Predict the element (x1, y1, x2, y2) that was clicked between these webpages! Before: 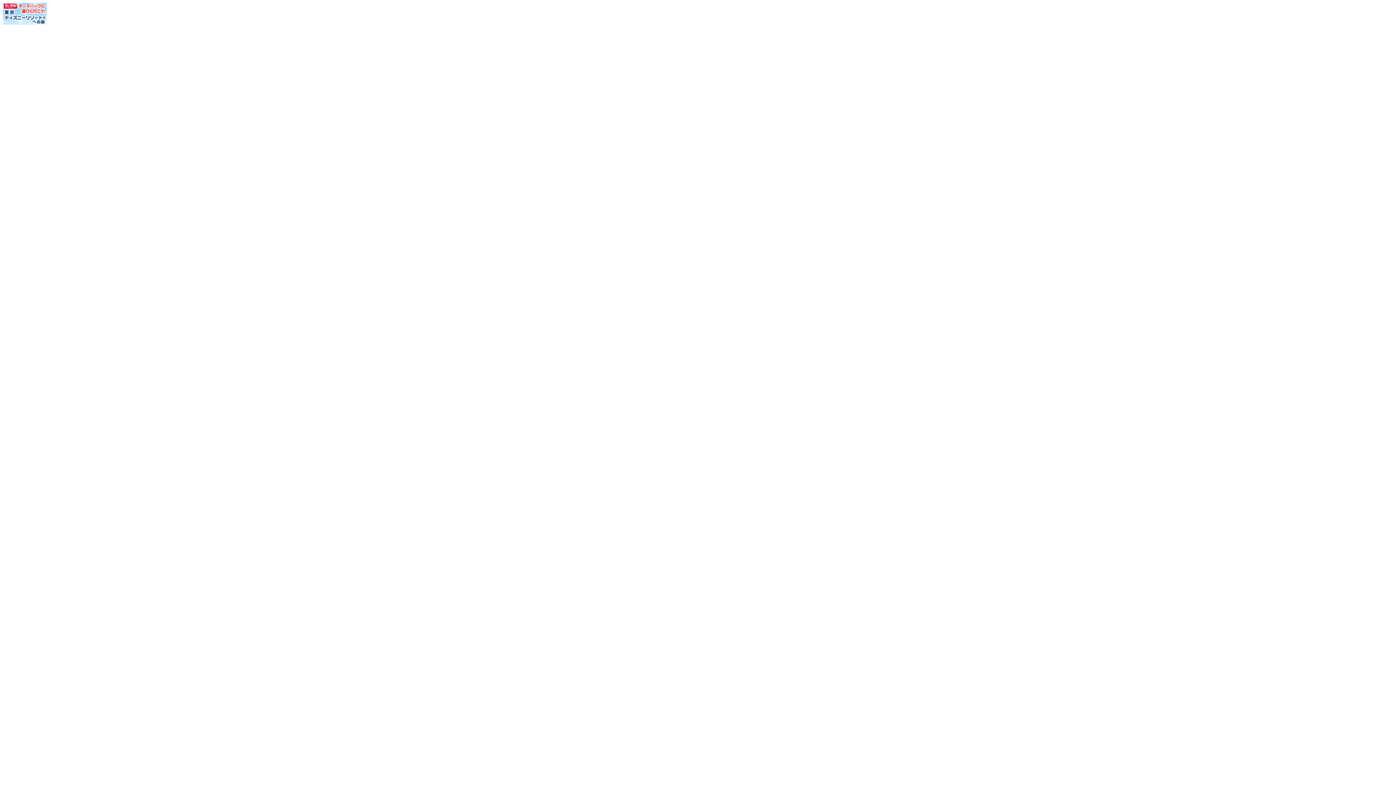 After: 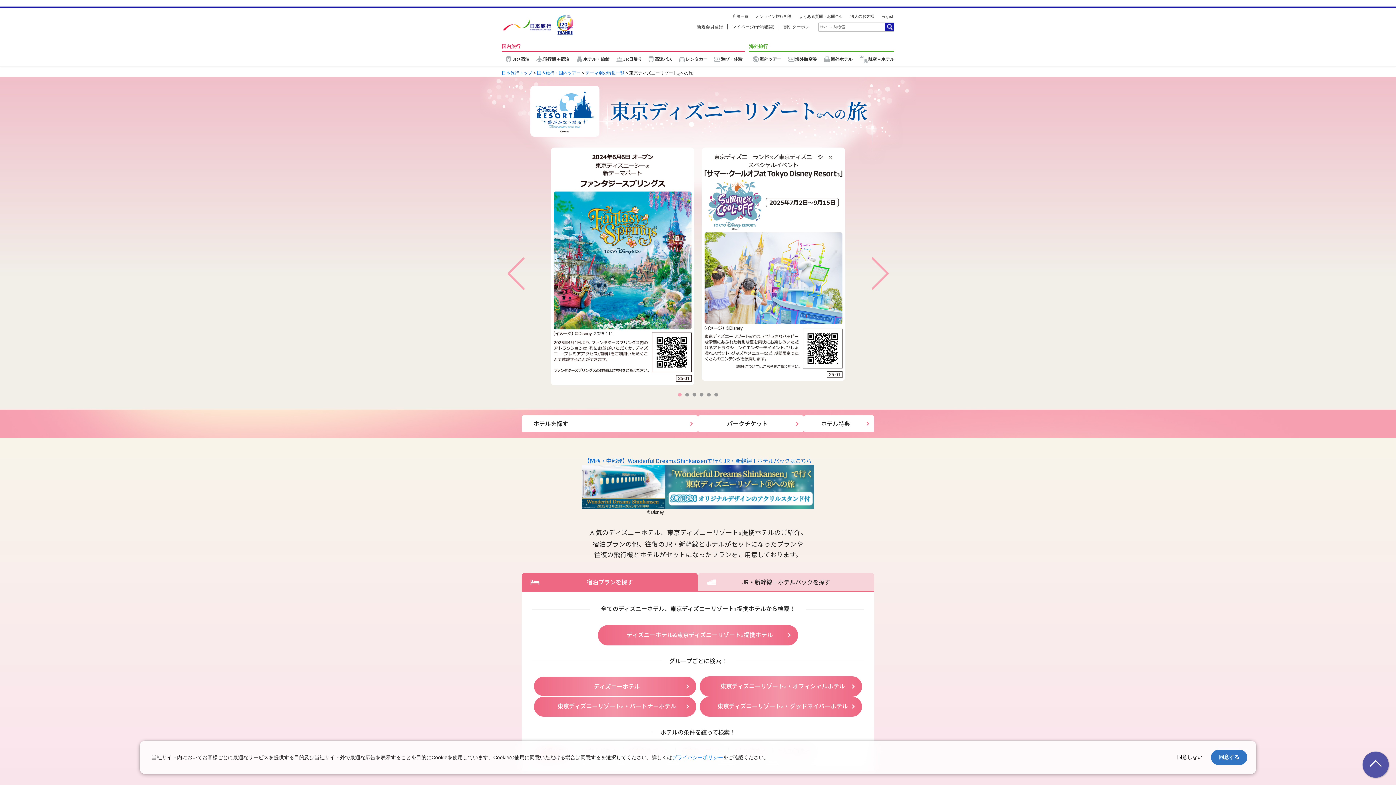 Action: bbox: (2, 19, 46, 25)